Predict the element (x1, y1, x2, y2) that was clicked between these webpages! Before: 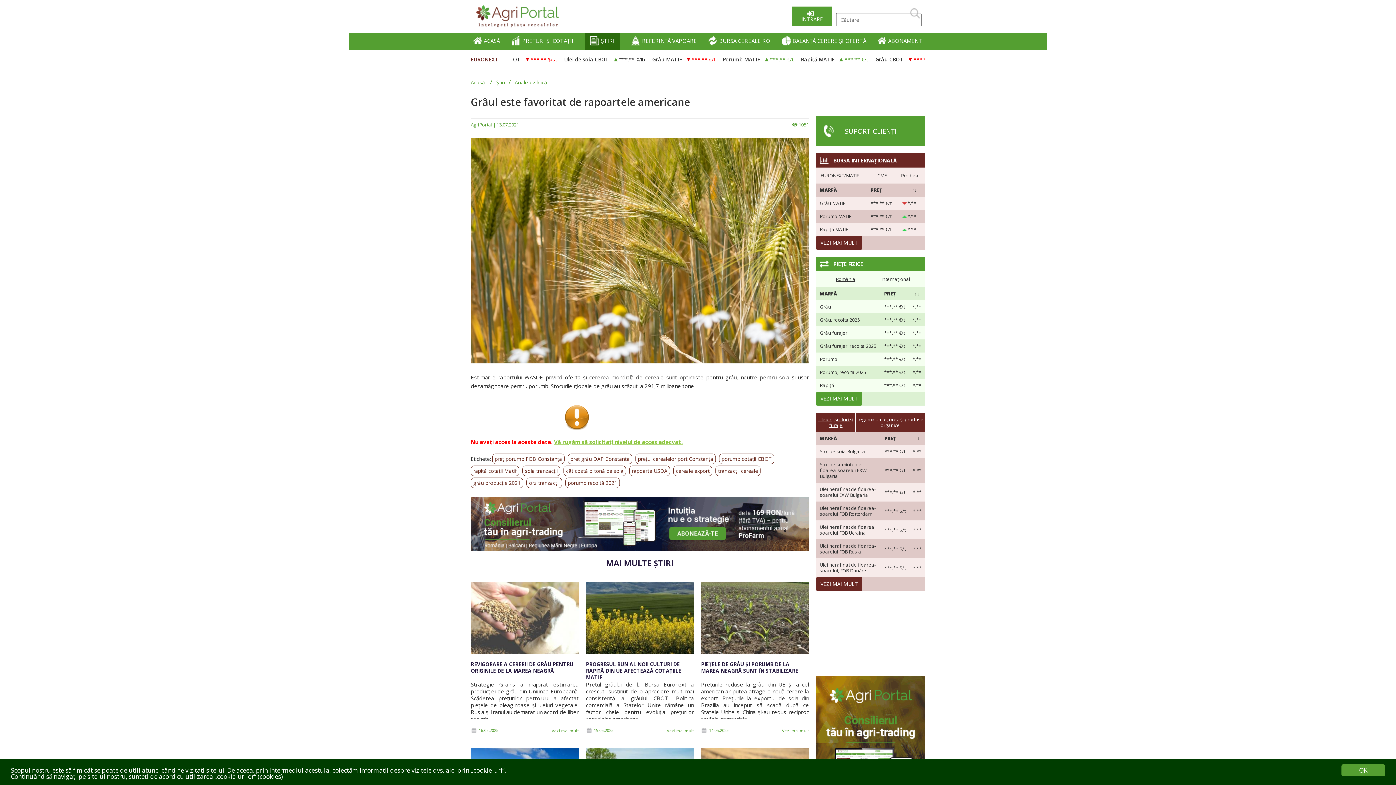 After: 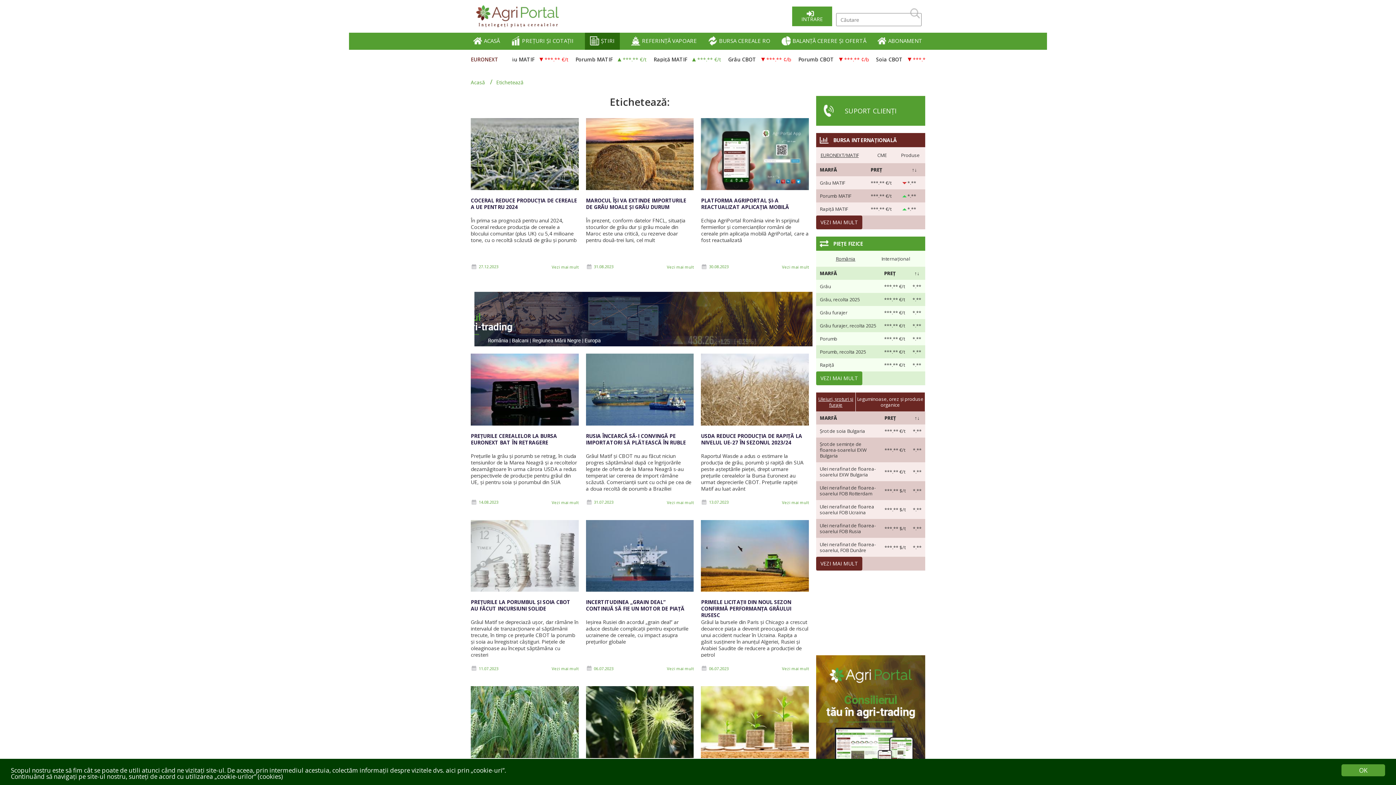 Action: bbox: (719, 453, 774, 464) label: porumb cotații CBOT